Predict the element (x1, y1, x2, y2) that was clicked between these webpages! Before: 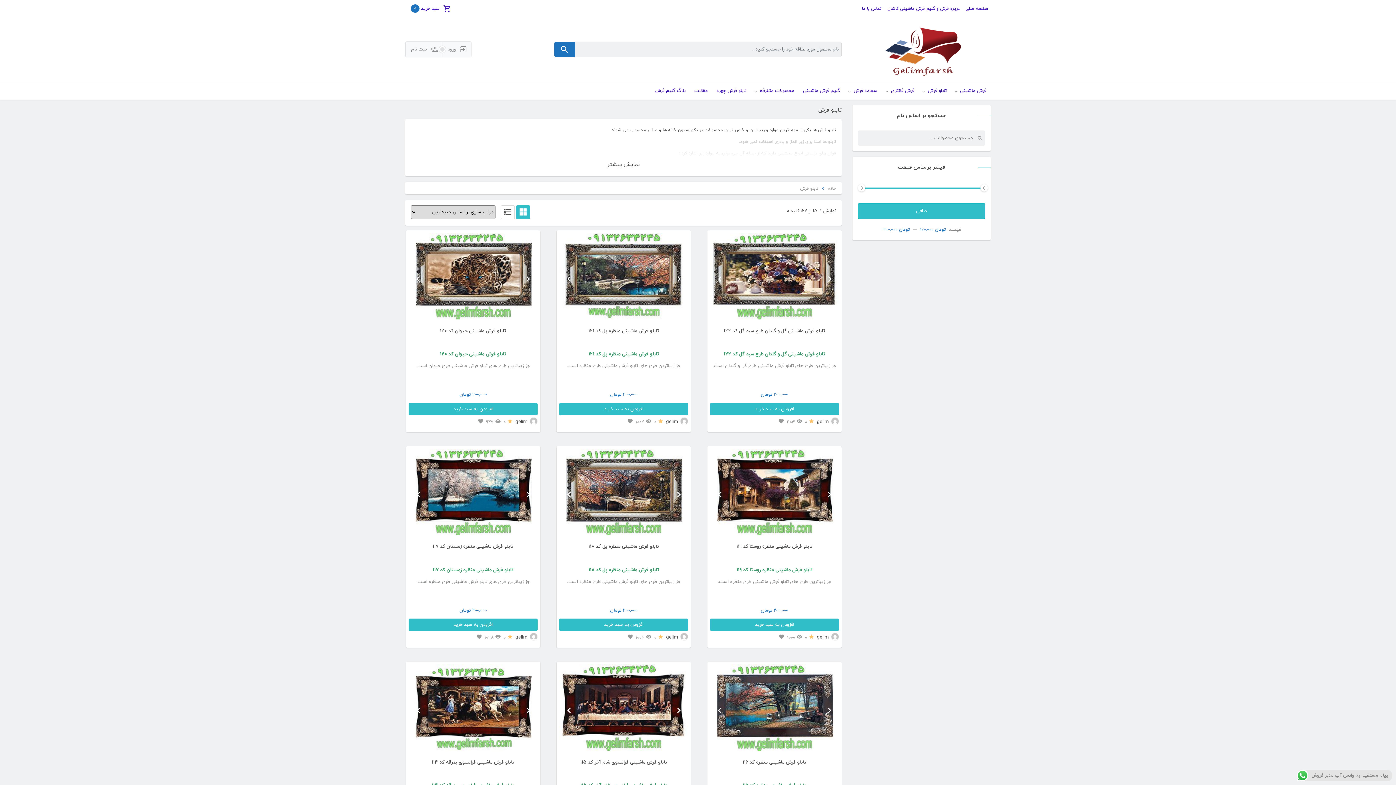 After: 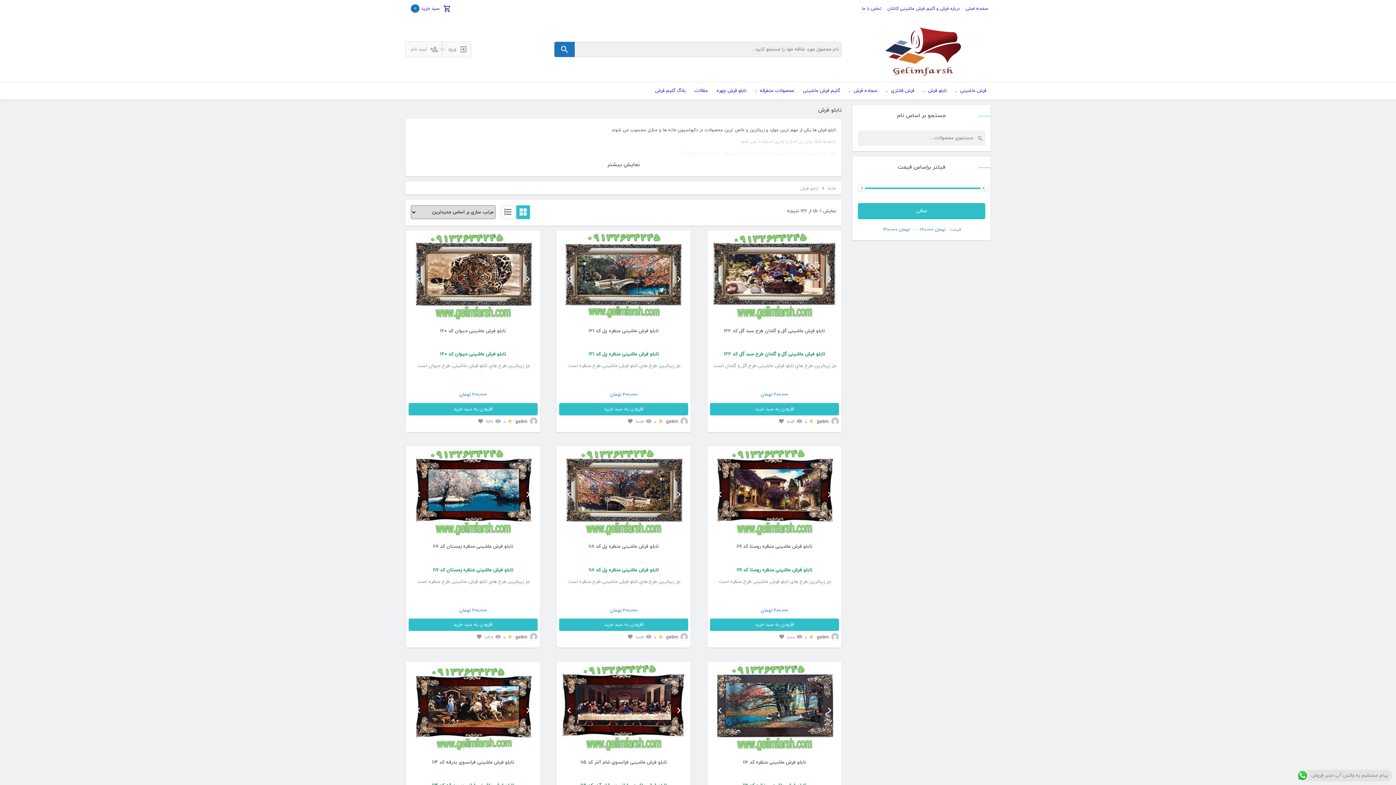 Action: bbox: (778, 631, 784, 644)